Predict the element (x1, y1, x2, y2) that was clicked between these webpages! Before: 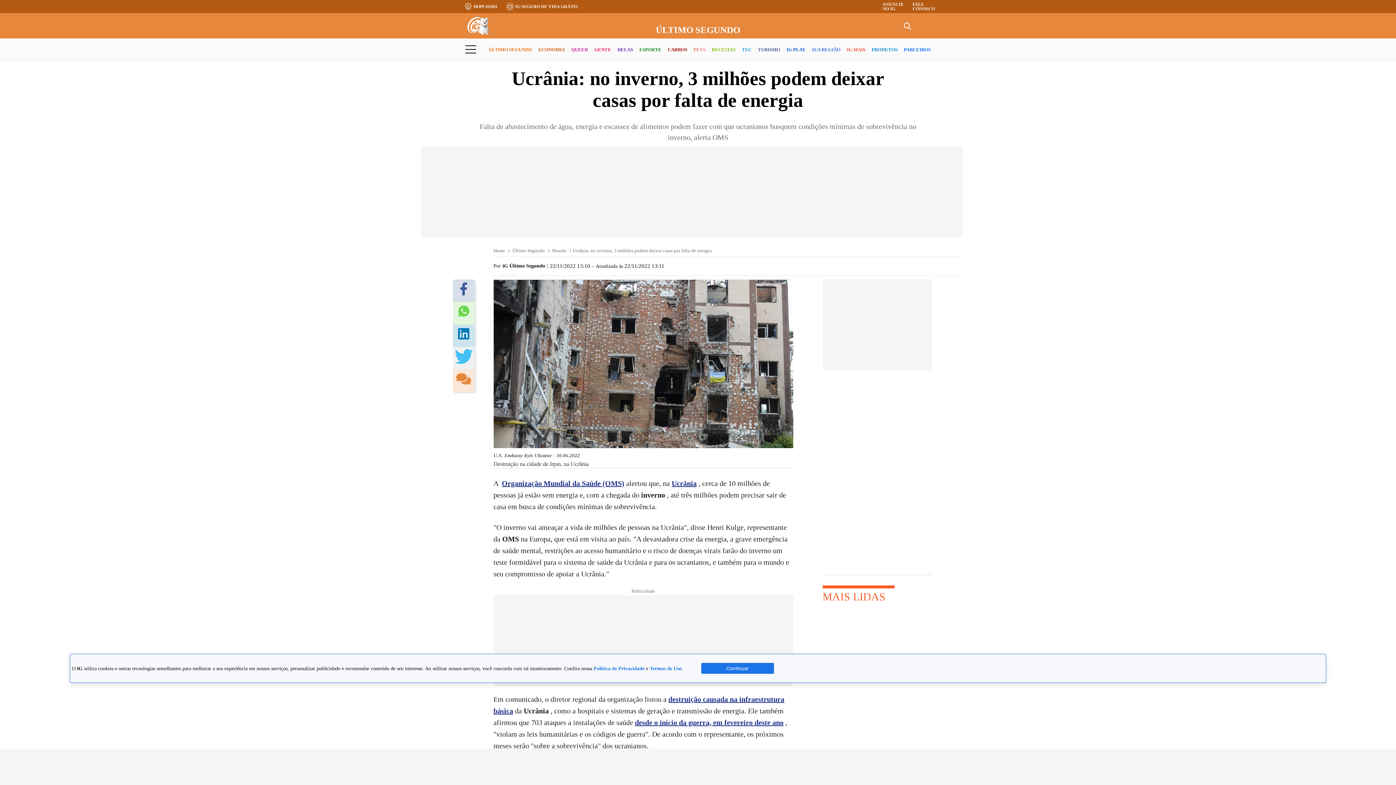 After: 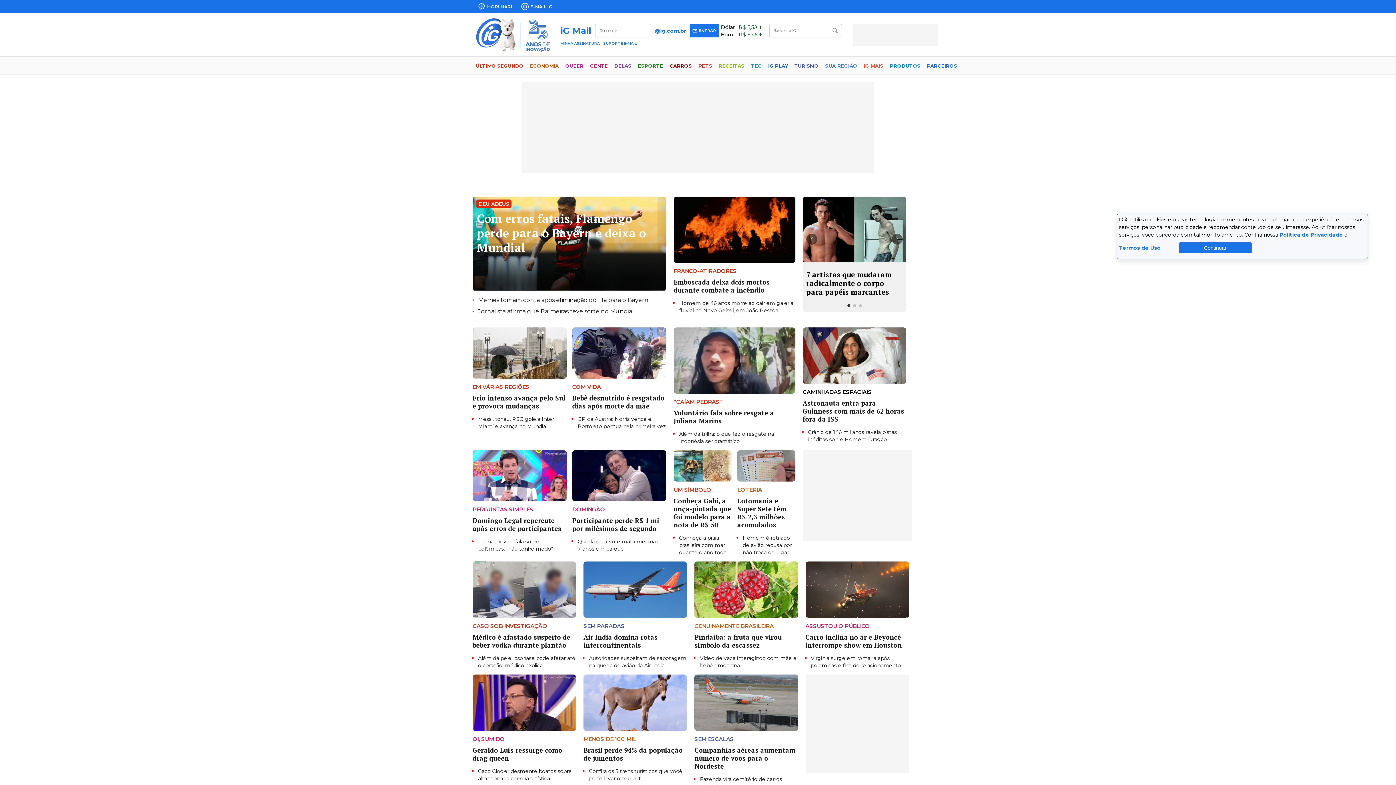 Action: bbox: (464, 15, 491, 36)